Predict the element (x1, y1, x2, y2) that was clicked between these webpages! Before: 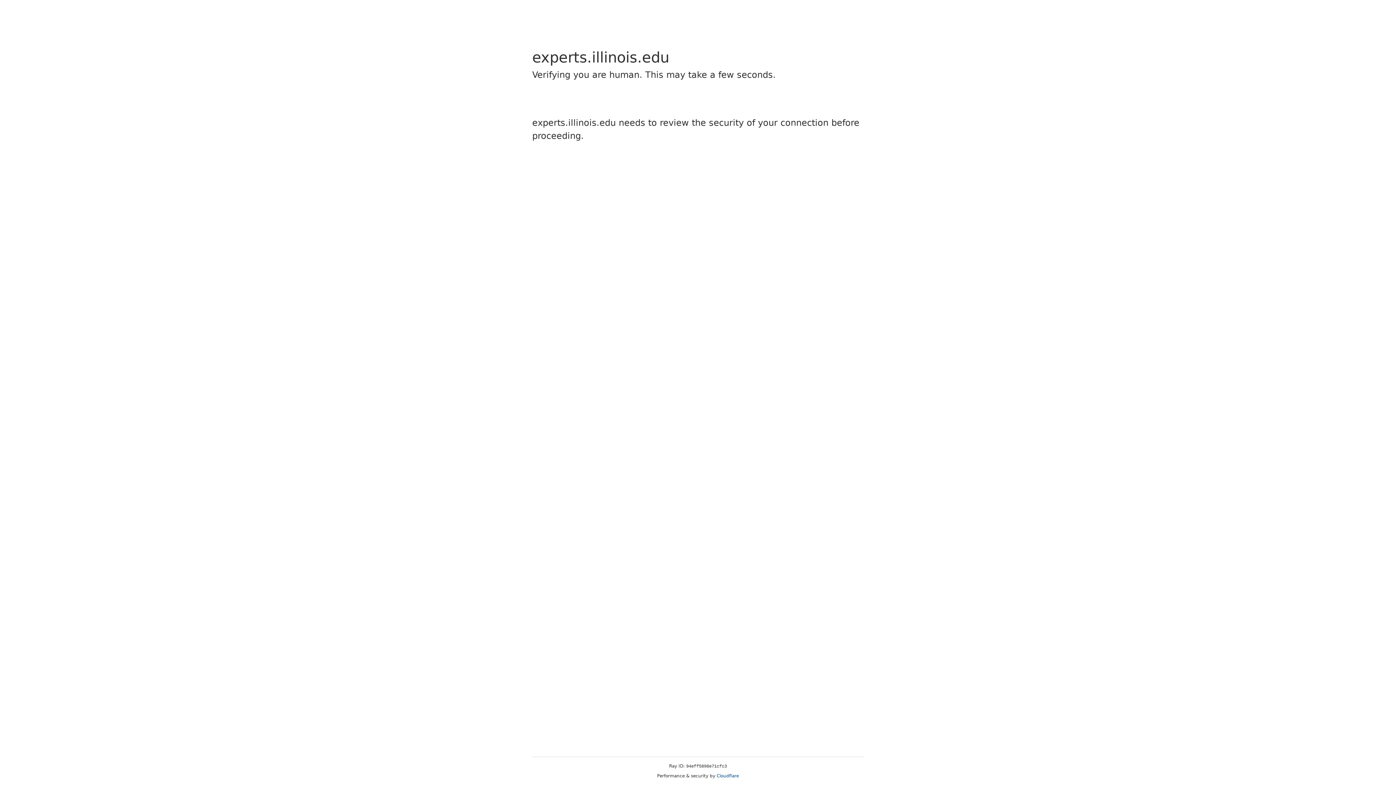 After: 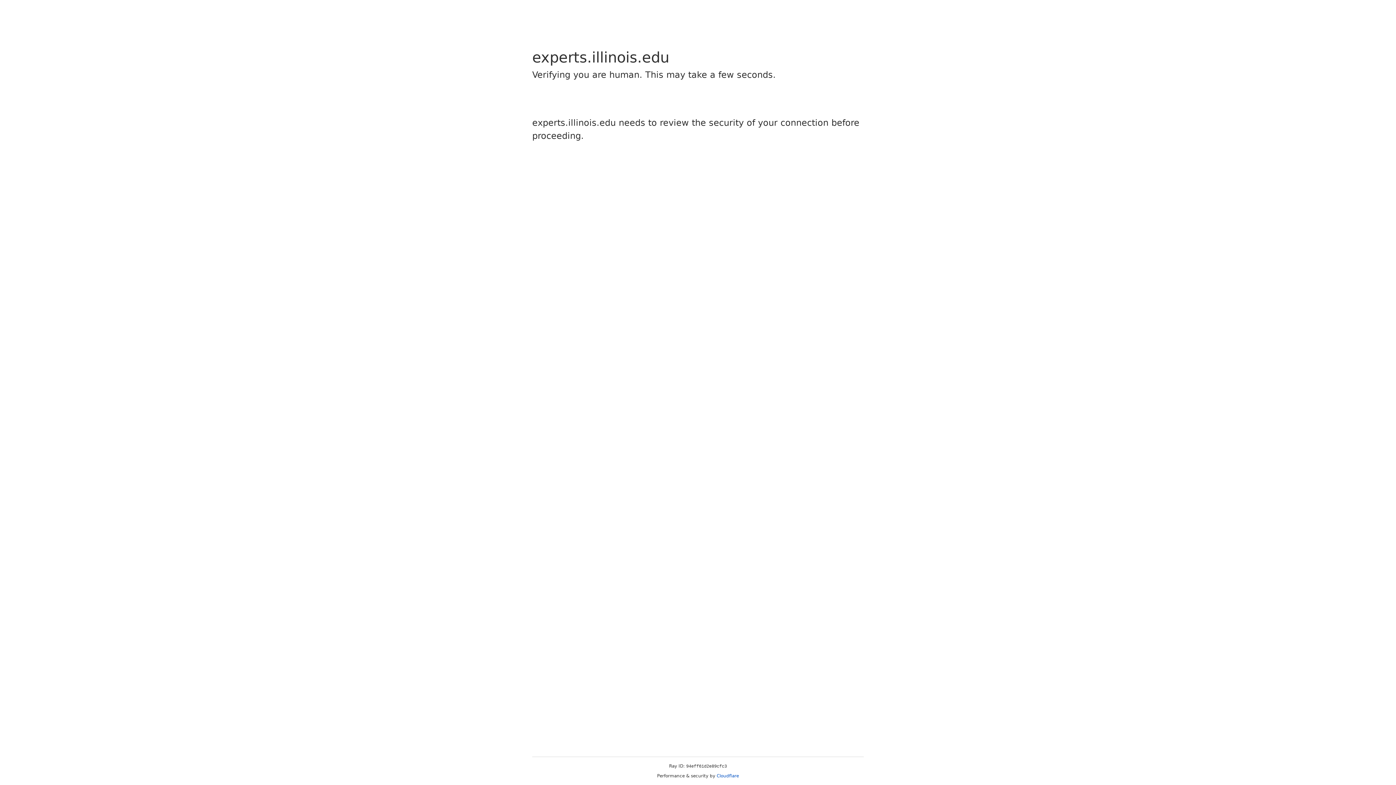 Action: label: Cloudflare bbox: (716, 773, 739, 778)